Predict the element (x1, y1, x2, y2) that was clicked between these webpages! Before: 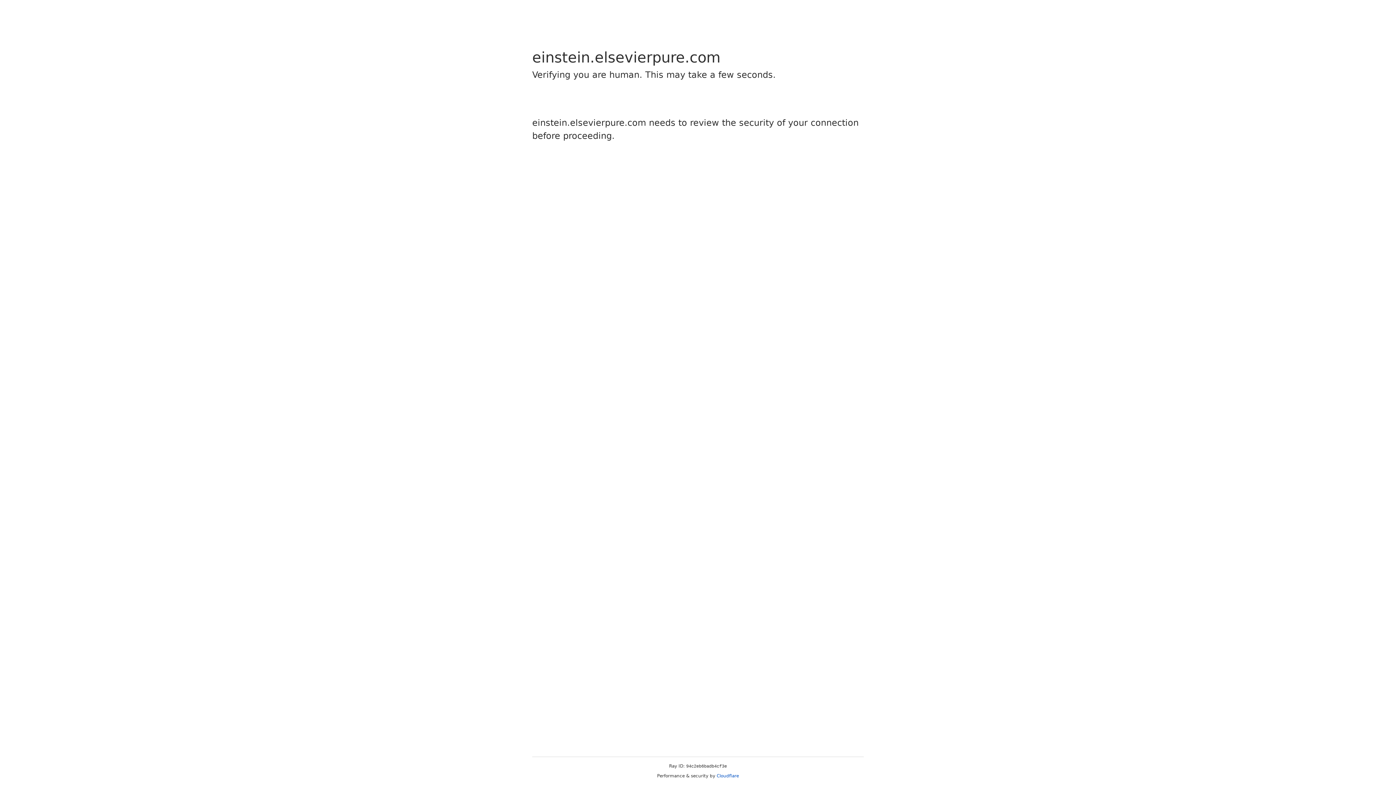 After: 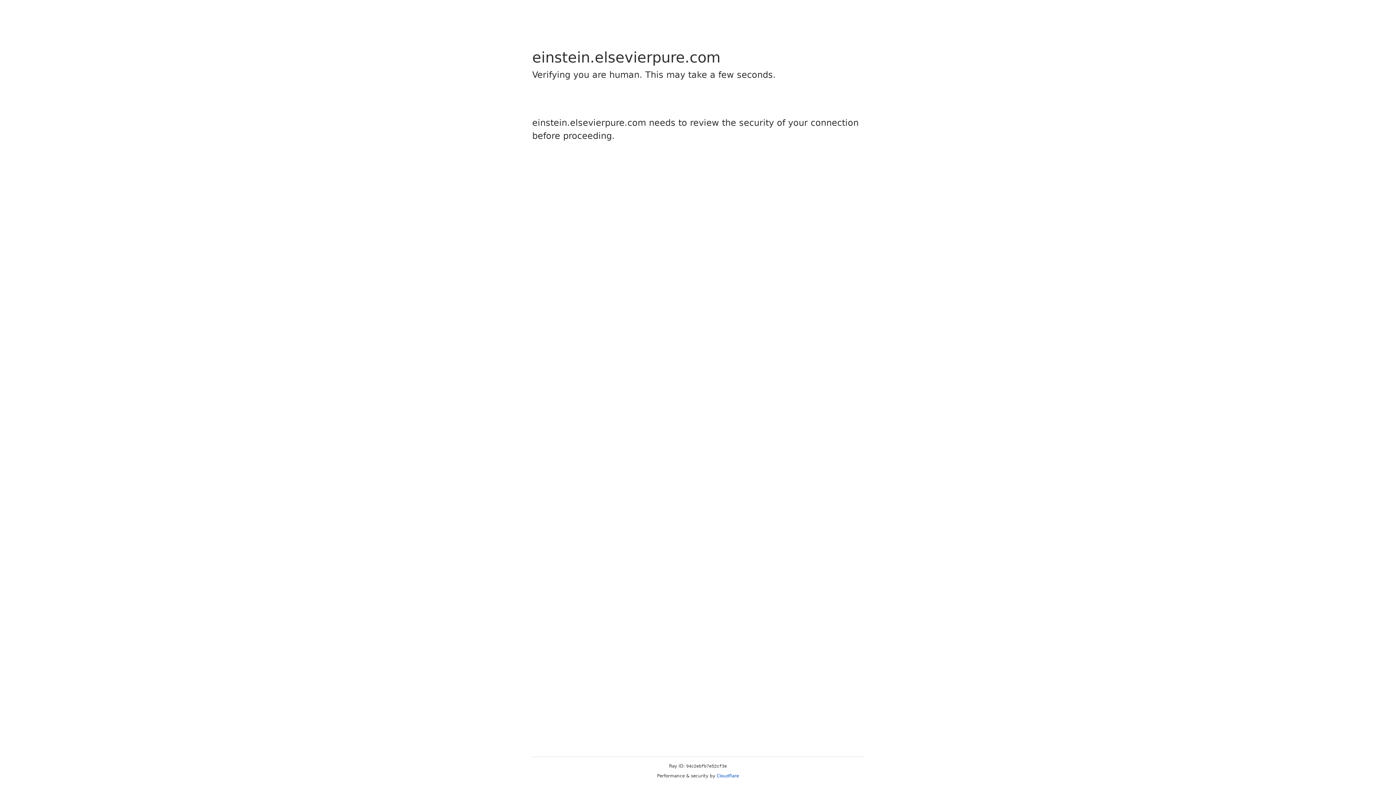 Action: label: Cloudflare bbox: (716, 773, 739, 778)